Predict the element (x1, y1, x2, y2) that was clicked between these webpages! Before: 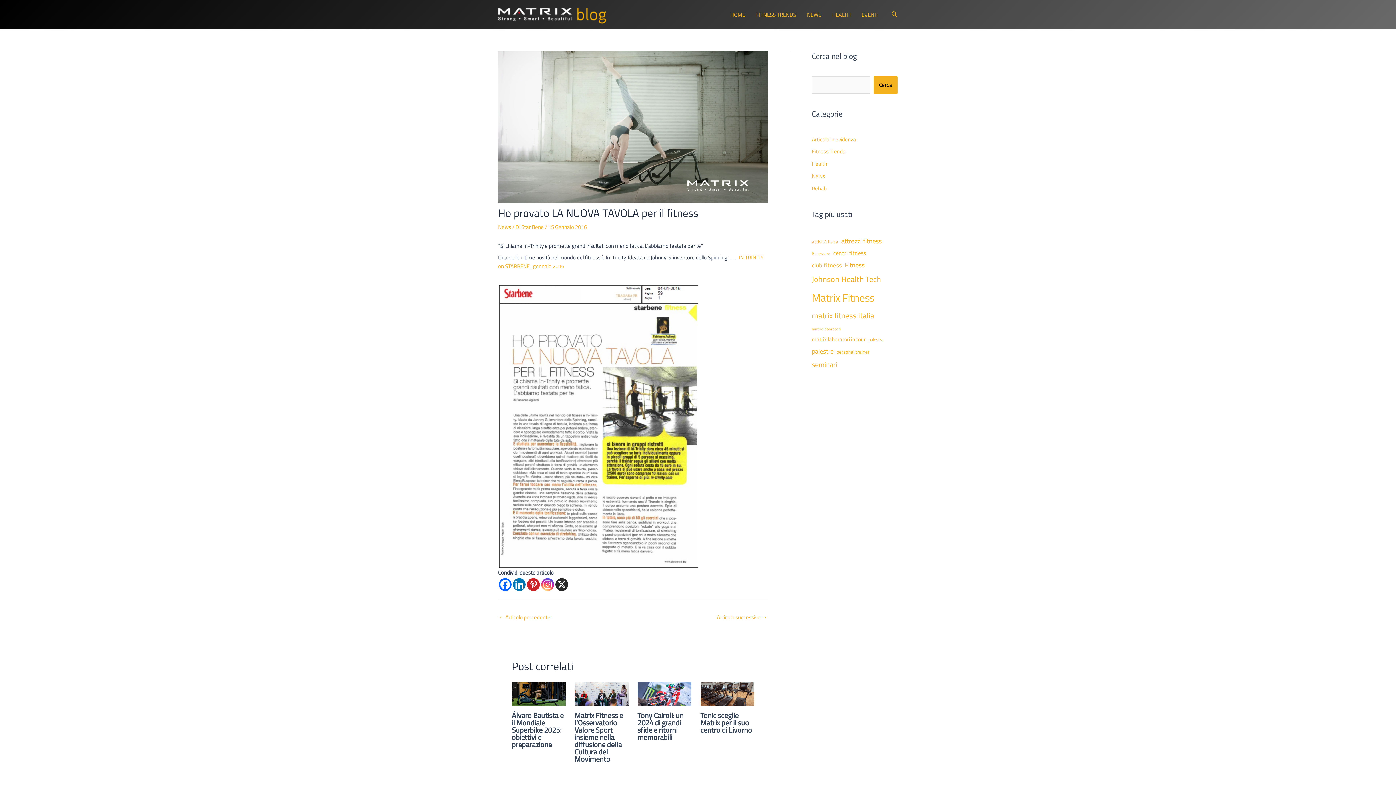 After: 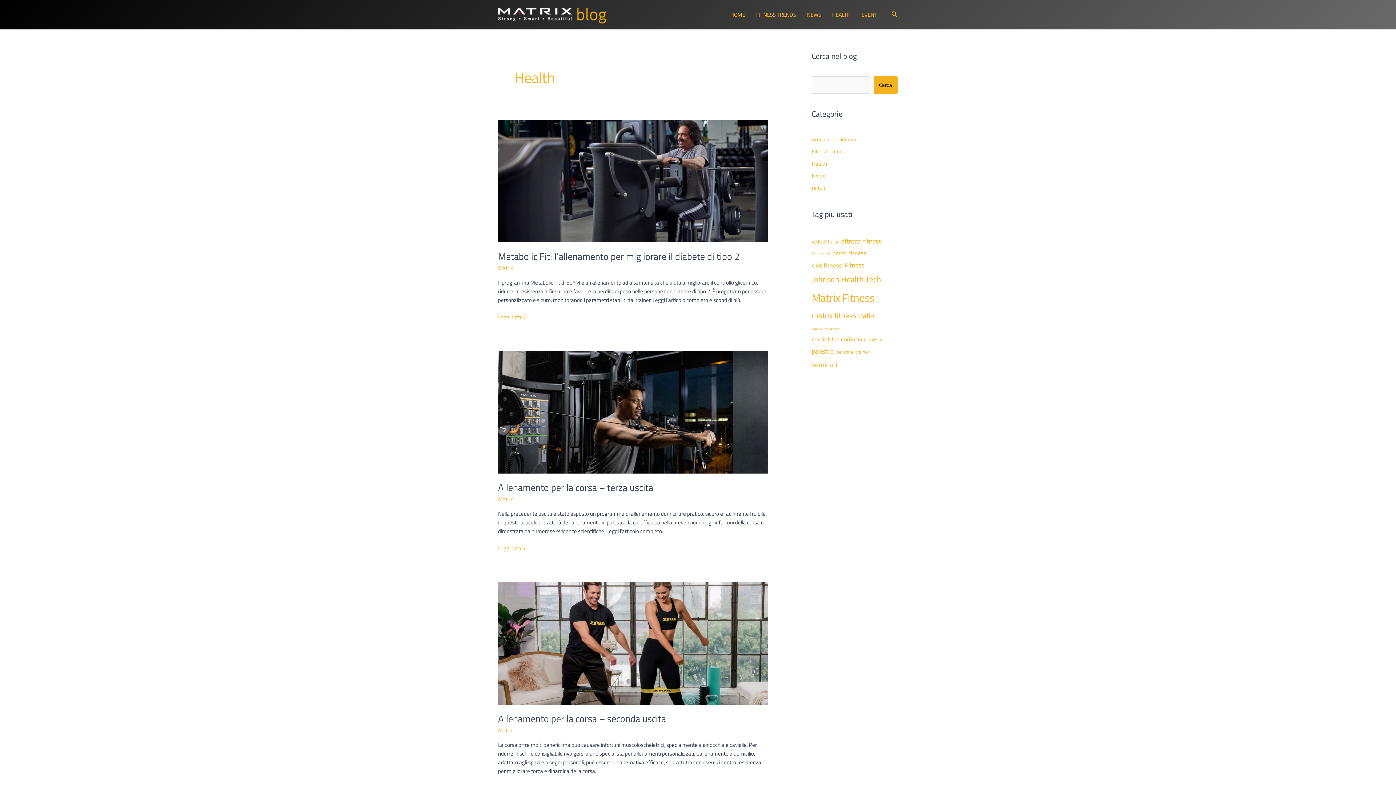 Action: label: HEALTH bbox: (826, 2, 856, 27)